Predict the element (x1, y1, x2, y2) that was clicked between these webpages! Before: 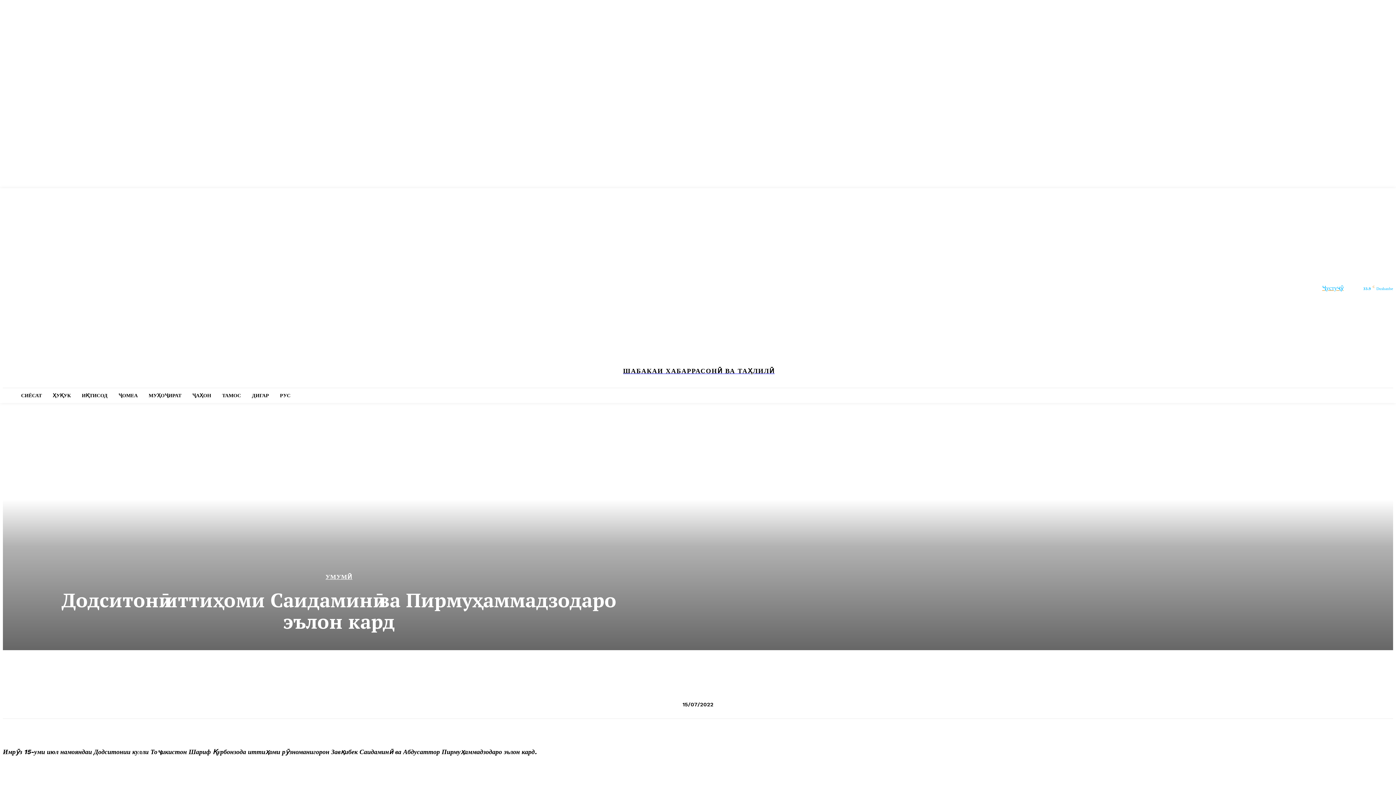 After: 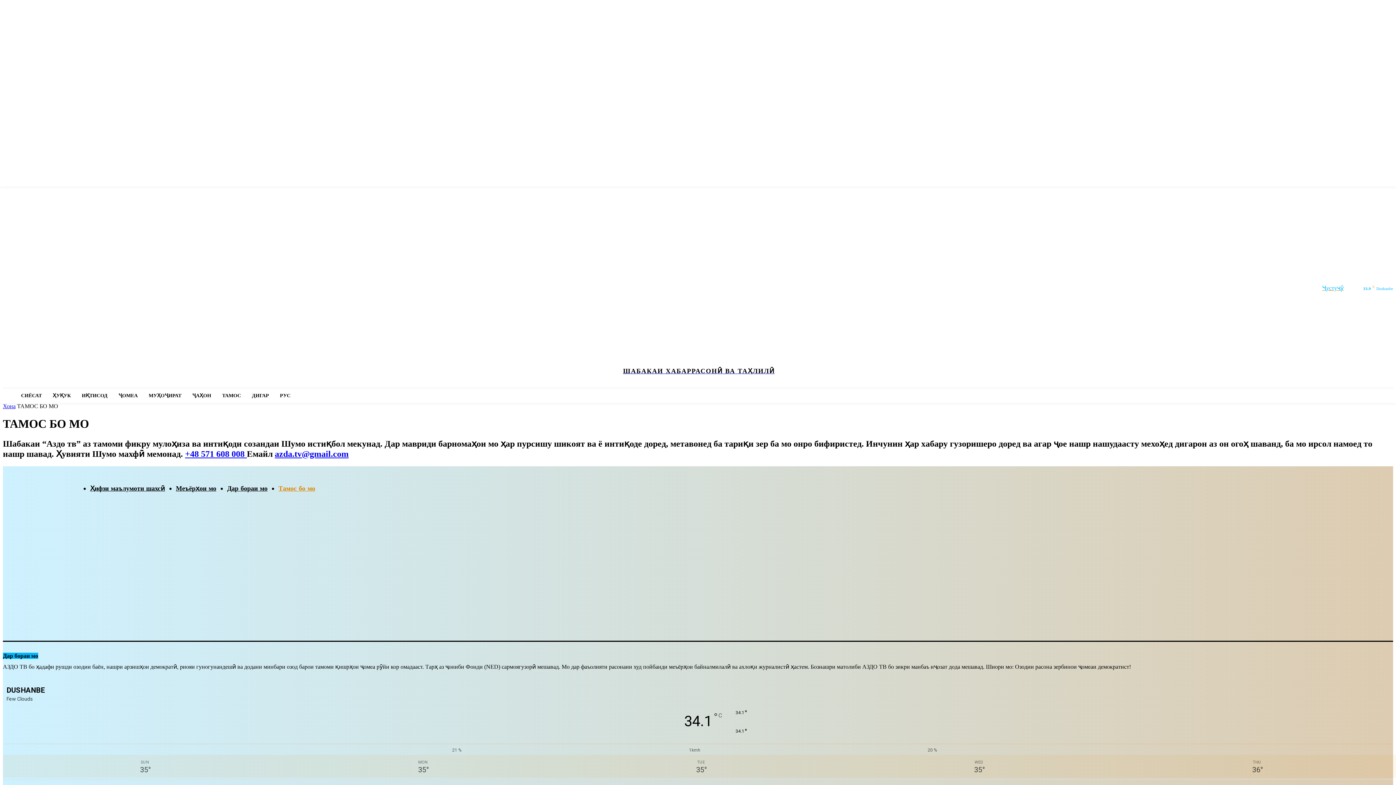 Action: bbox: (218, 388, 244, 403) label: ТАМОС